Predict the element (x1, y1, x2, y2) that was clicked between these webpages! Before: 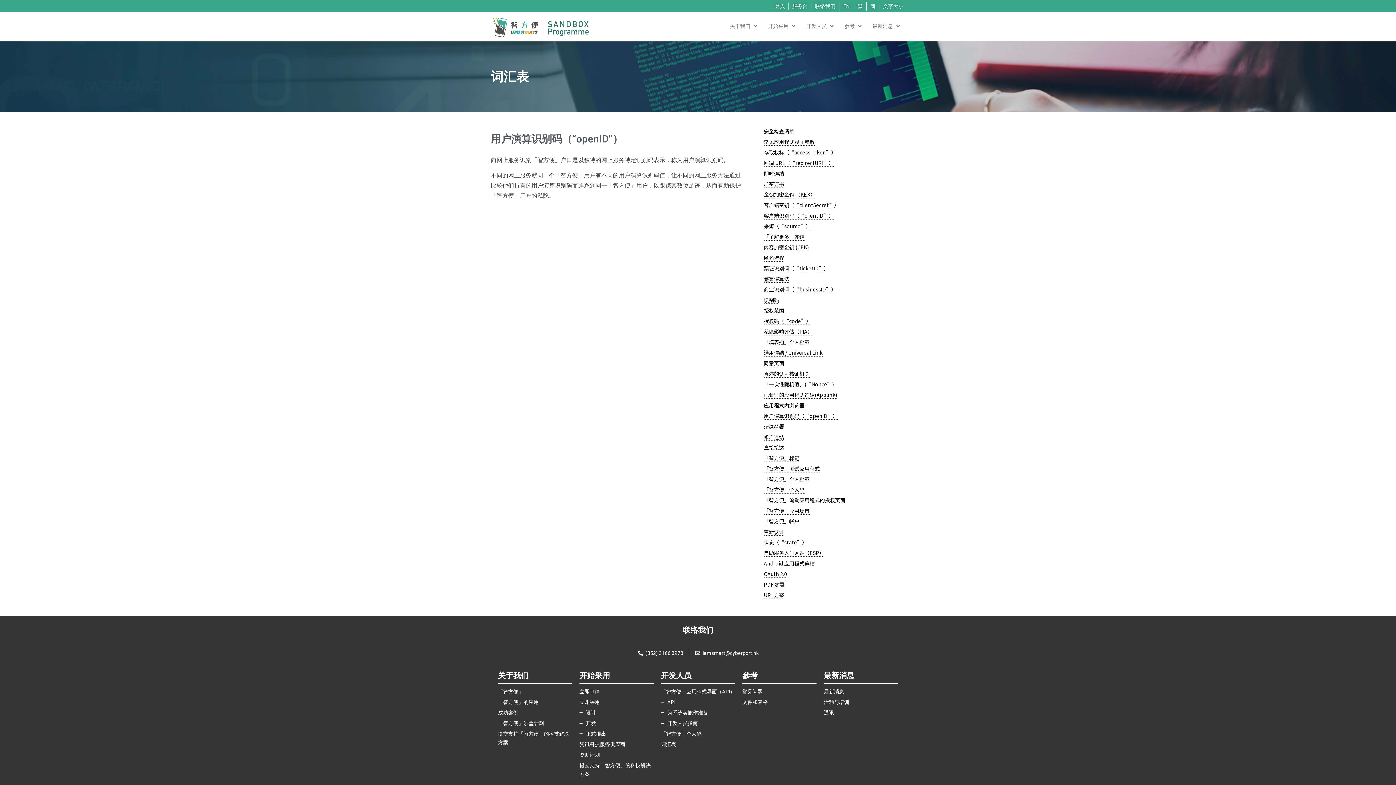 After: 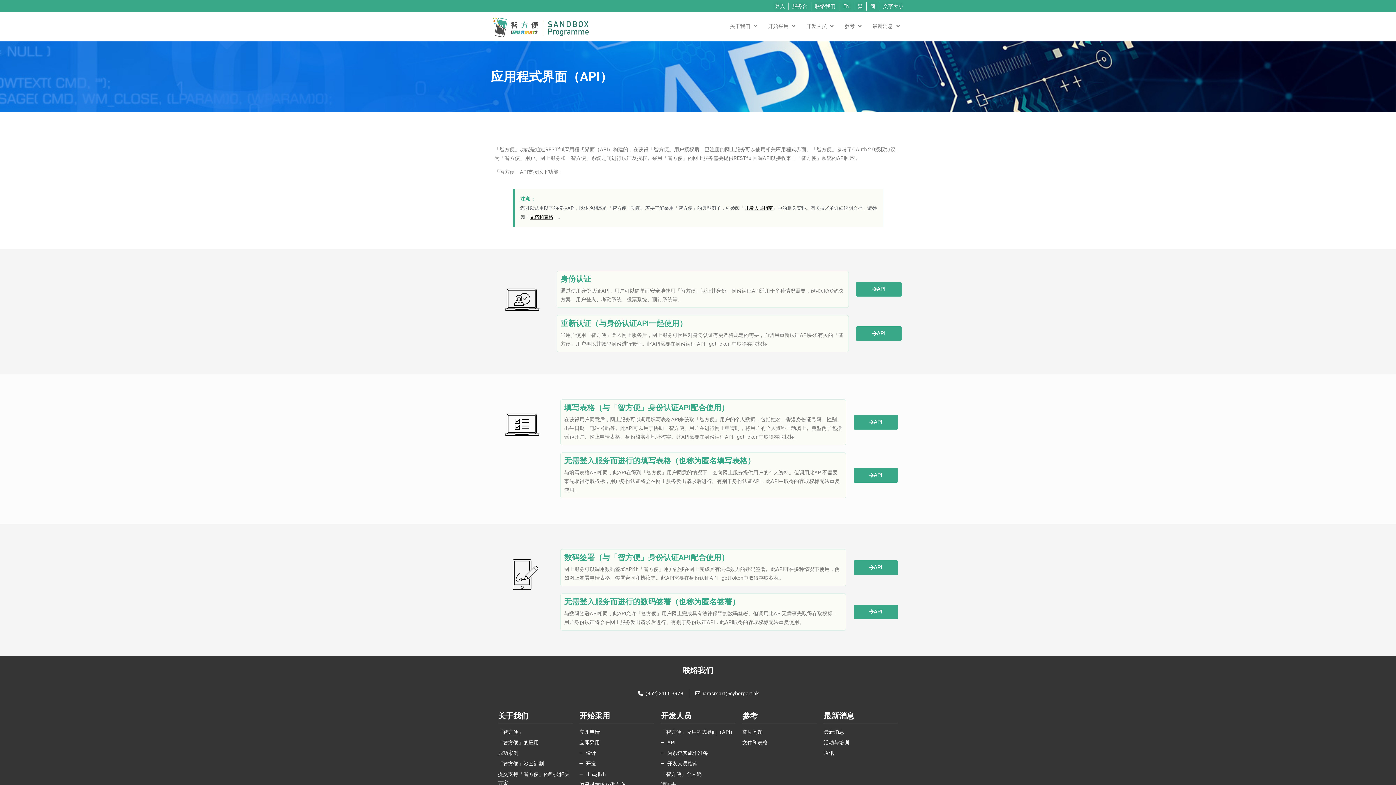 Action: label: API bbox: (661, 698, 735, 706)